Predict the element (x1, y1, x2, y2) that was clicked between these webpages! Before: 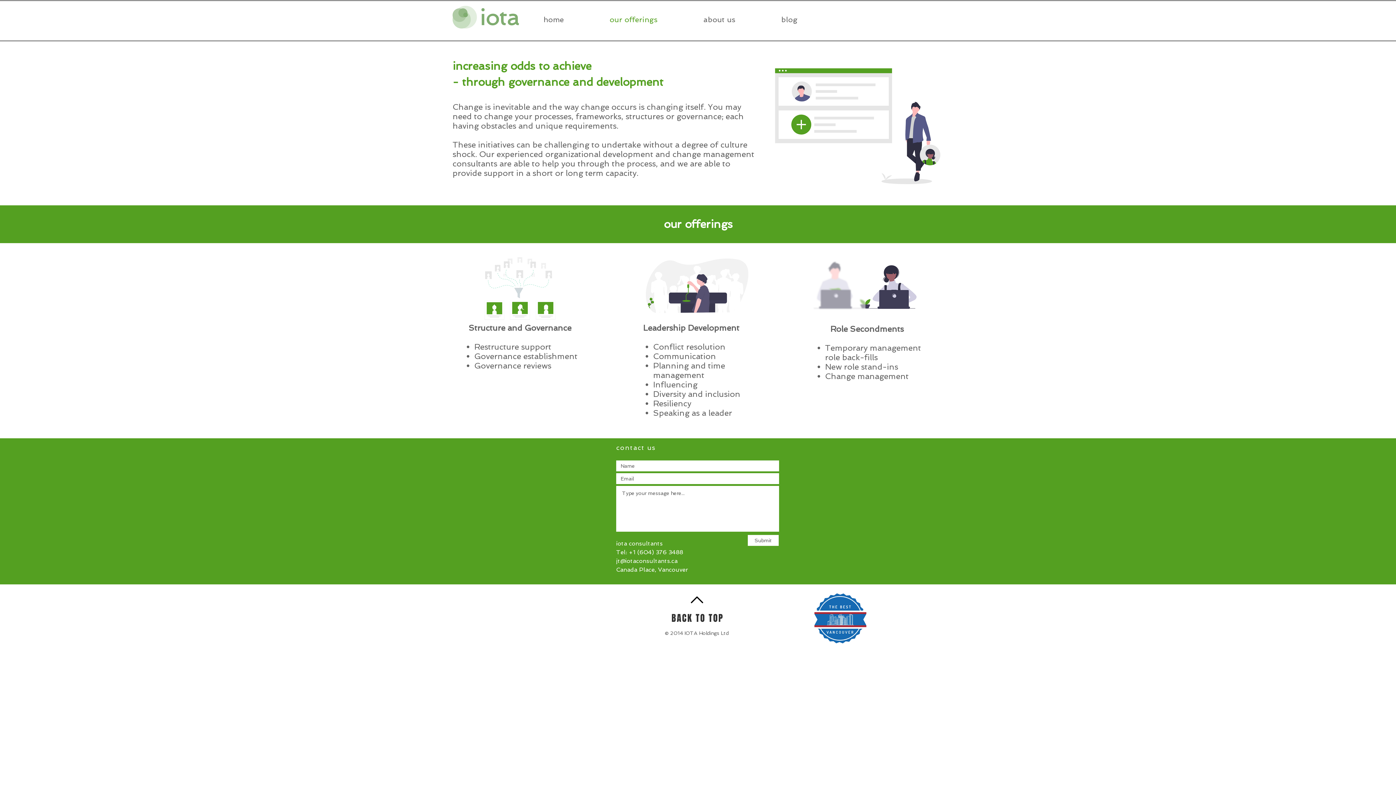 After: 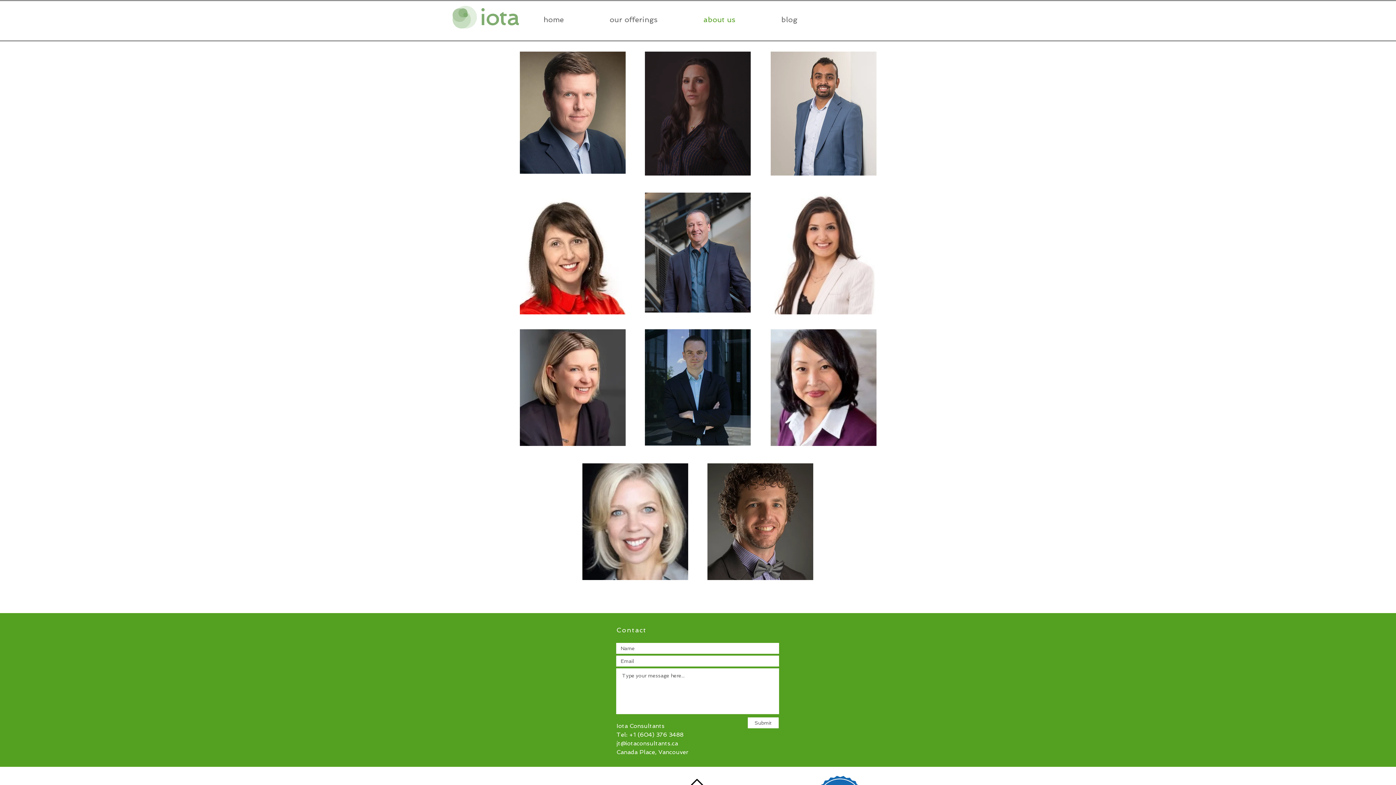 Action: bbox: (698, 13, 776, 25) label: about us